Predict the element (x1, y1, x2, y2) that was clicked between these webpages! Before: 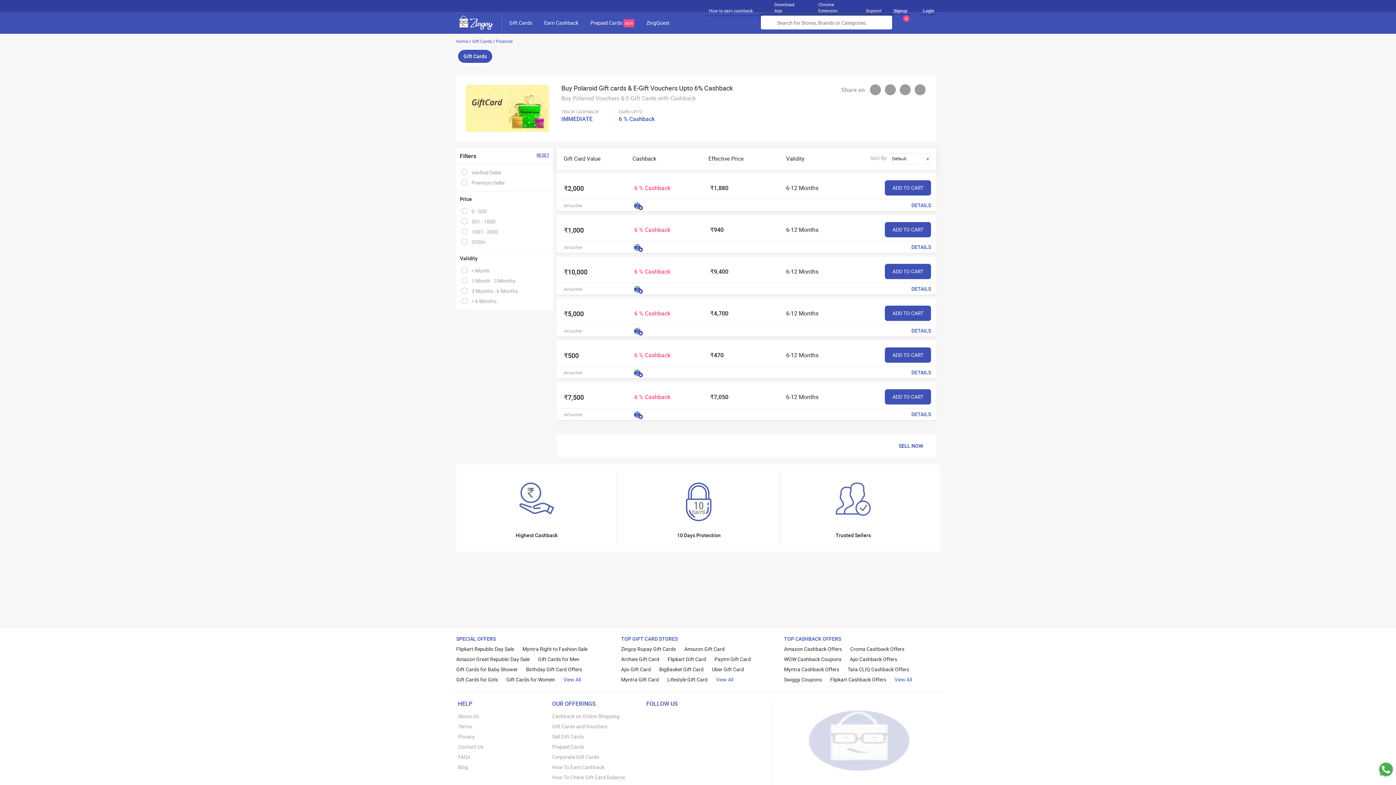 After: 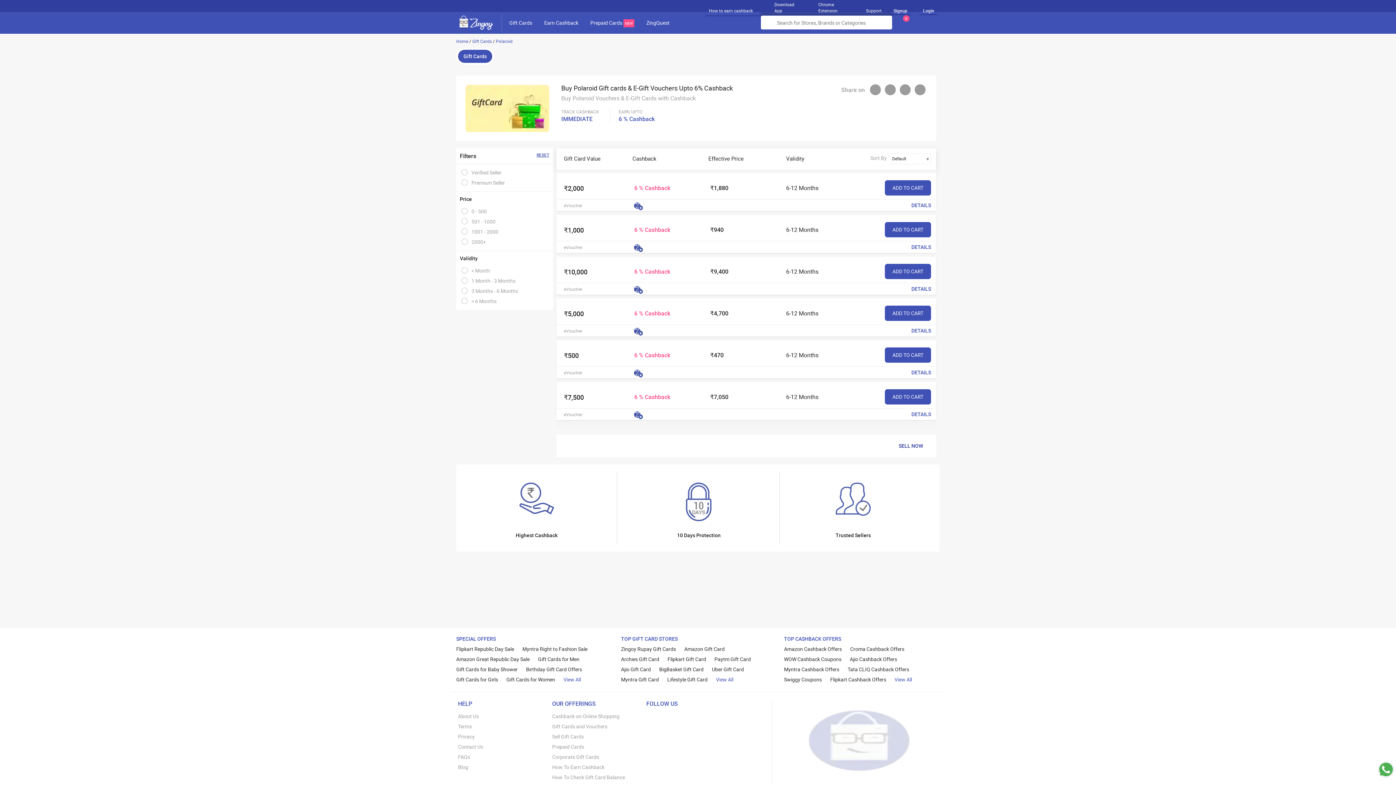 Action: label: Paytm Gift Card bbox: (714, 654, 758, 664)